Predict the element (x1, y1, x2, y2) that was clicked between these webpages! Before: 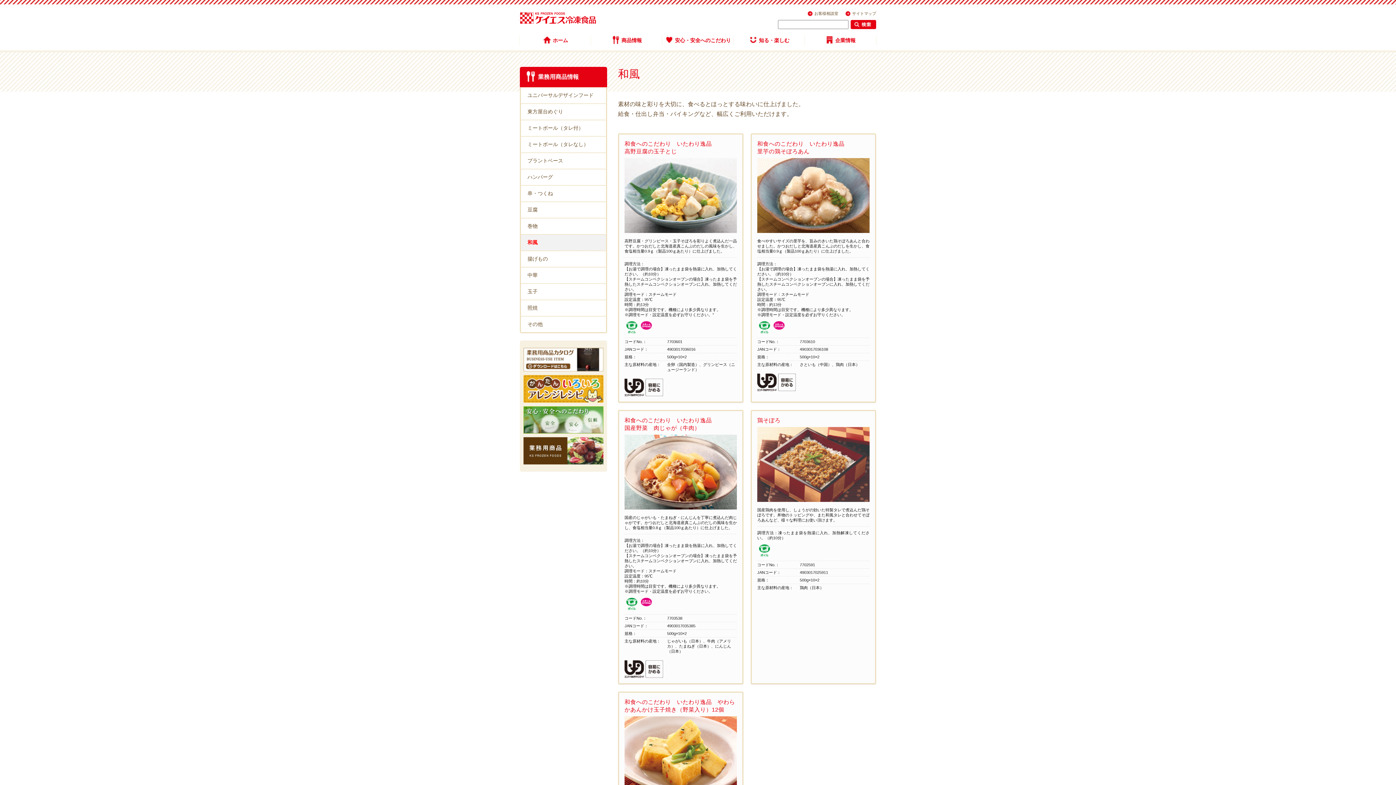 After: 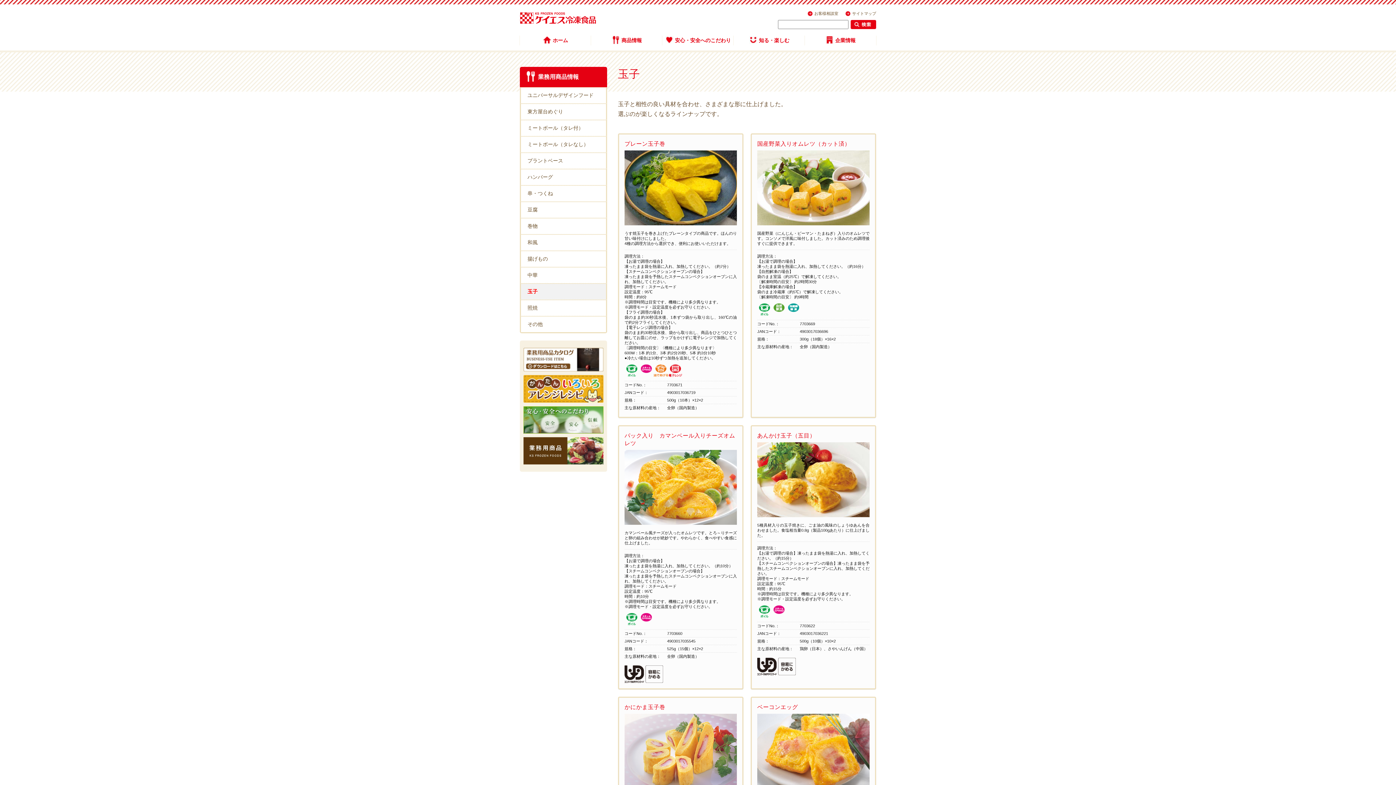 Action: label: 玉子 bbox: (520, 283, 607, 299)